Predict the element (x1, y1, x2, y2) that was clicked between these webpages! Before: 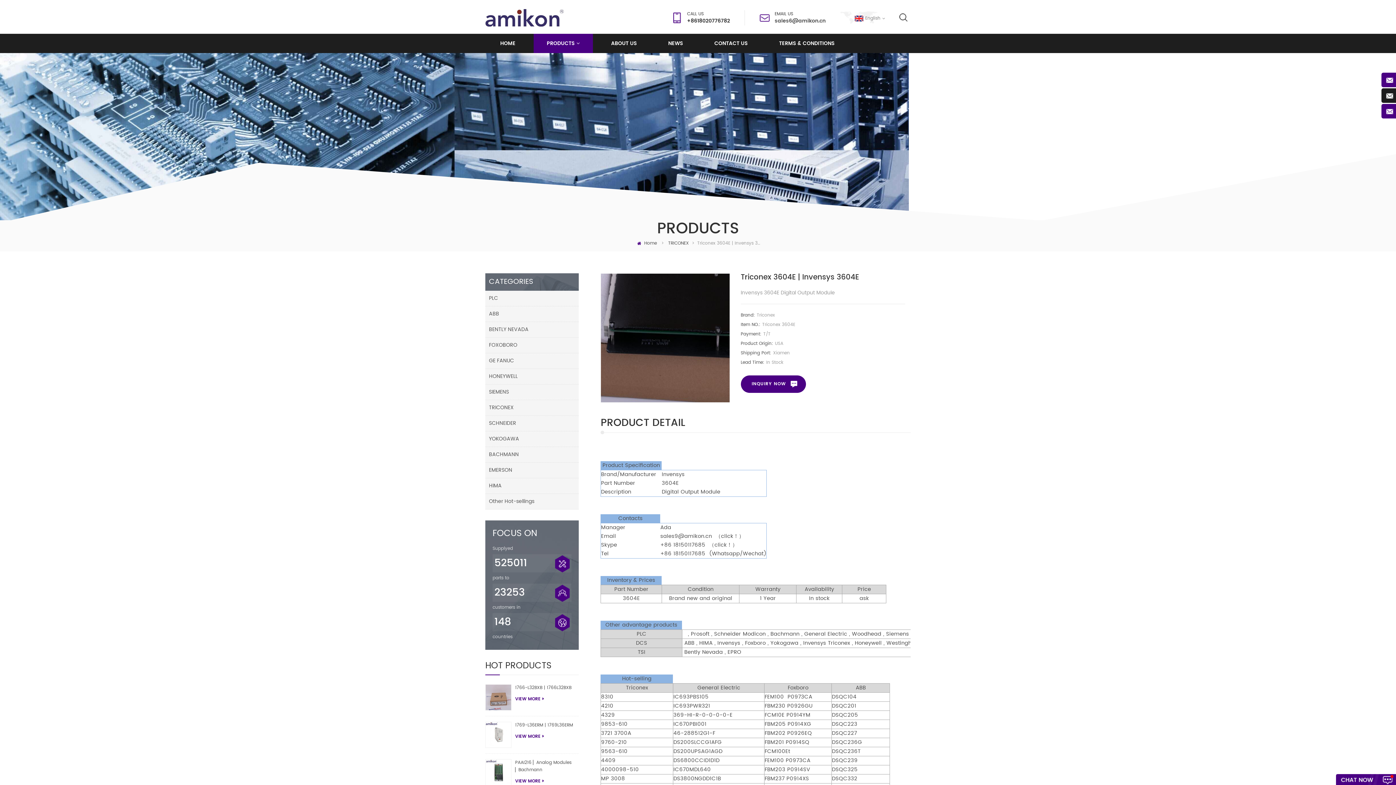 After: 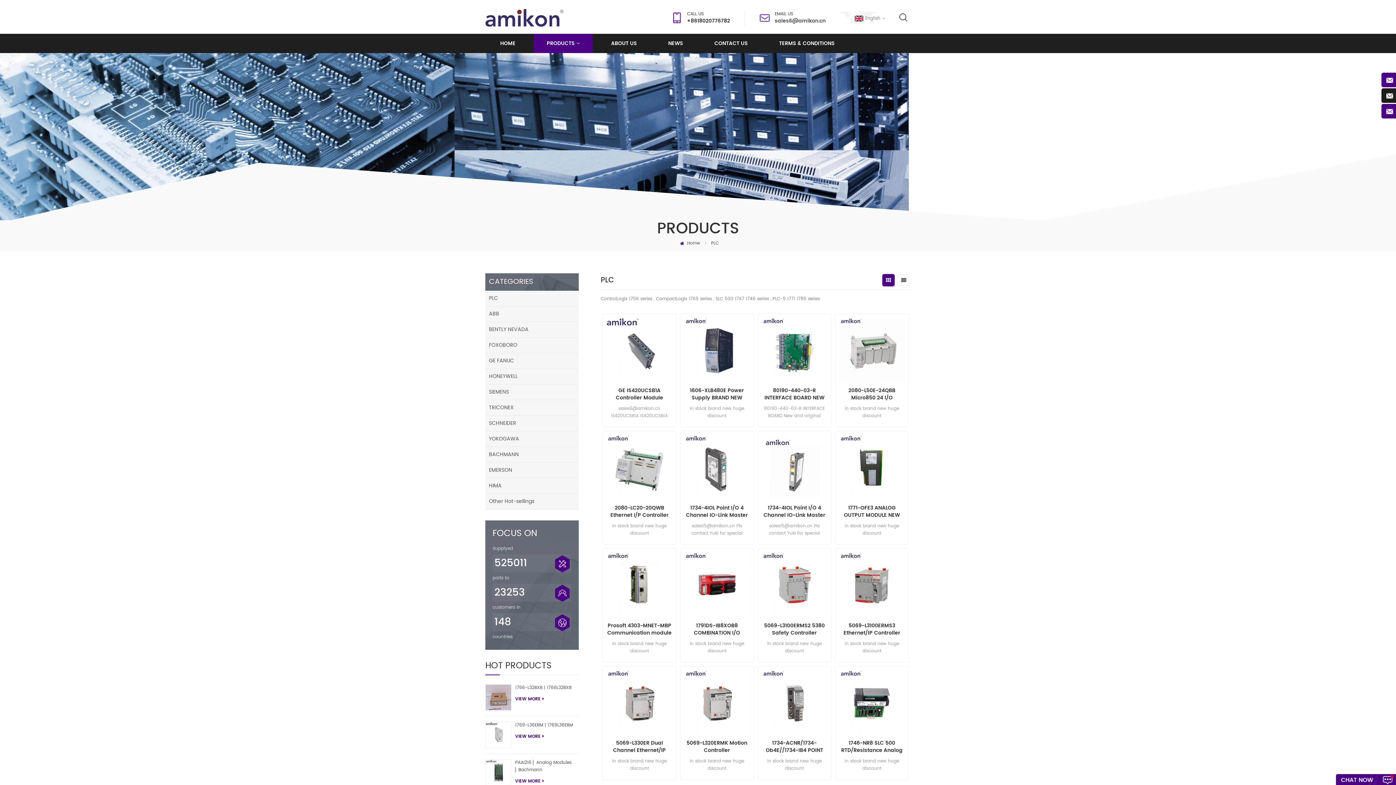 Action: bbox: (485, 291, 579, 306) label: PLC